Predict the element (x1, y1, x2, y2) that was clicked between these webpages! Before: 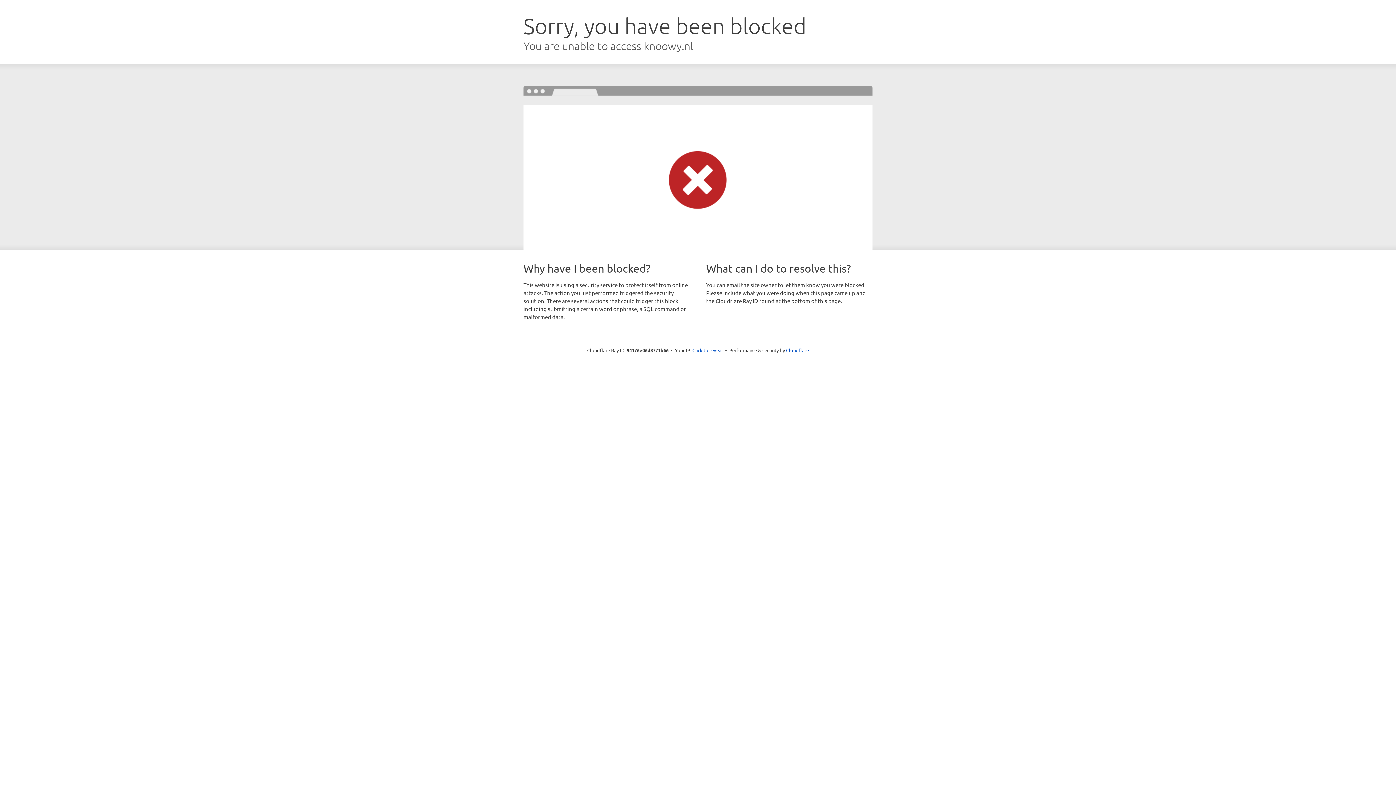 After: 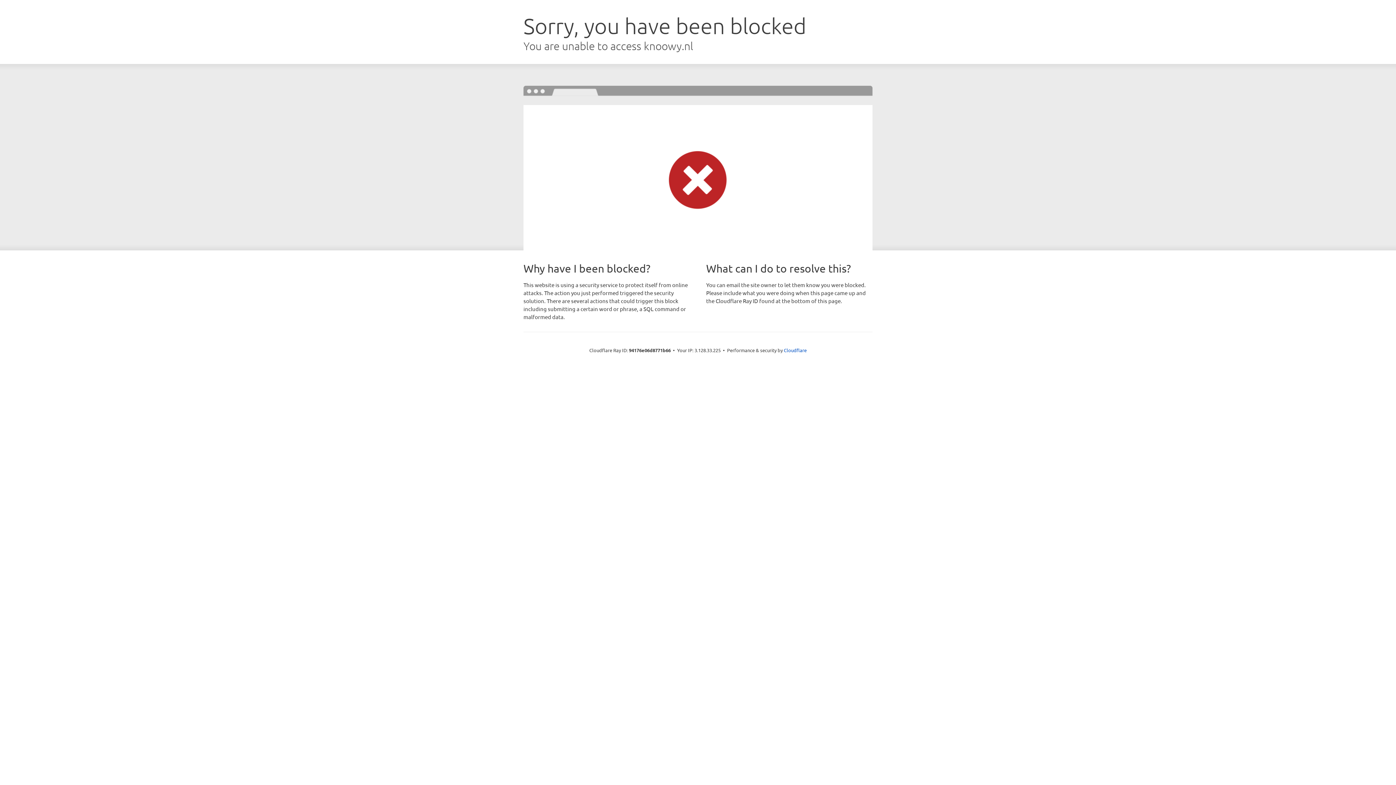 Action: bbox: (692, 346, 723, 353) label: Click to reveal